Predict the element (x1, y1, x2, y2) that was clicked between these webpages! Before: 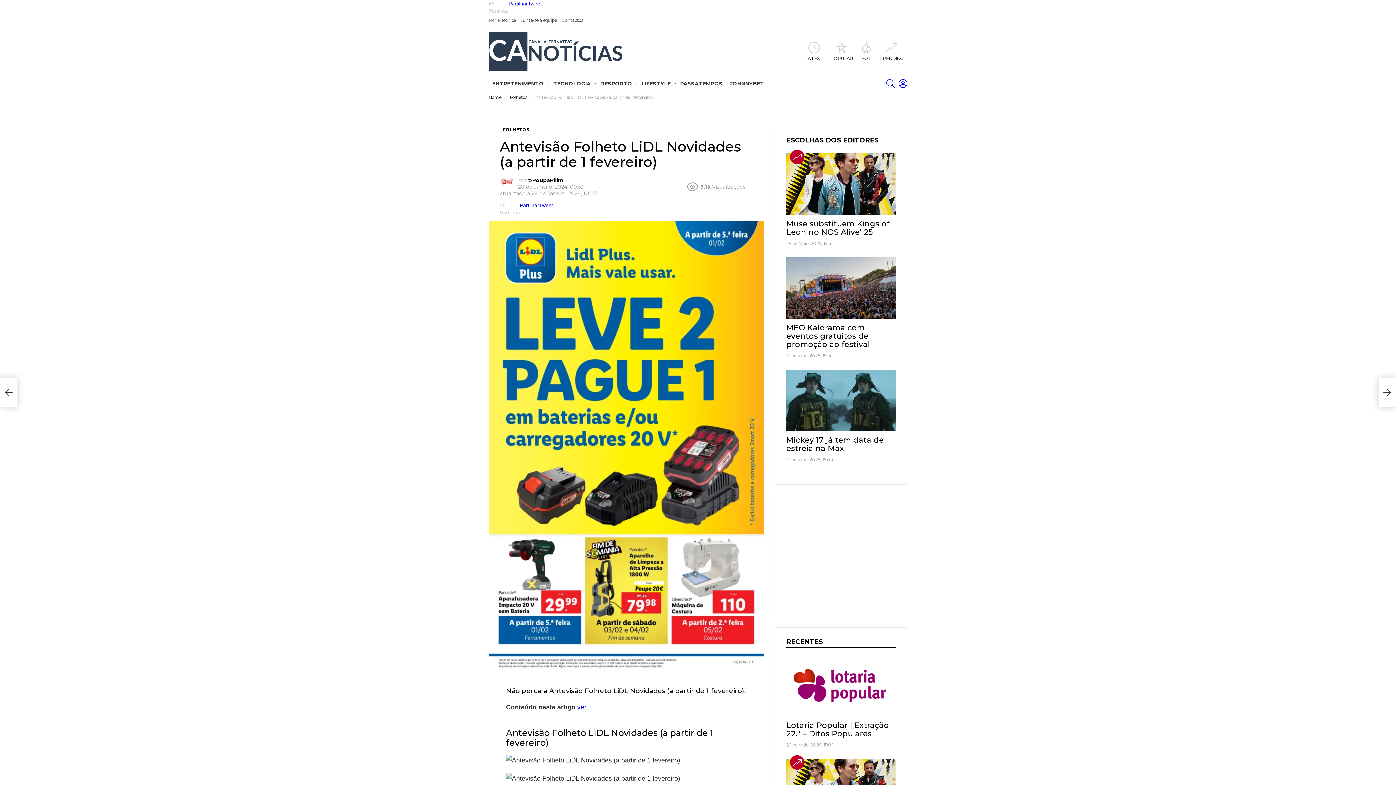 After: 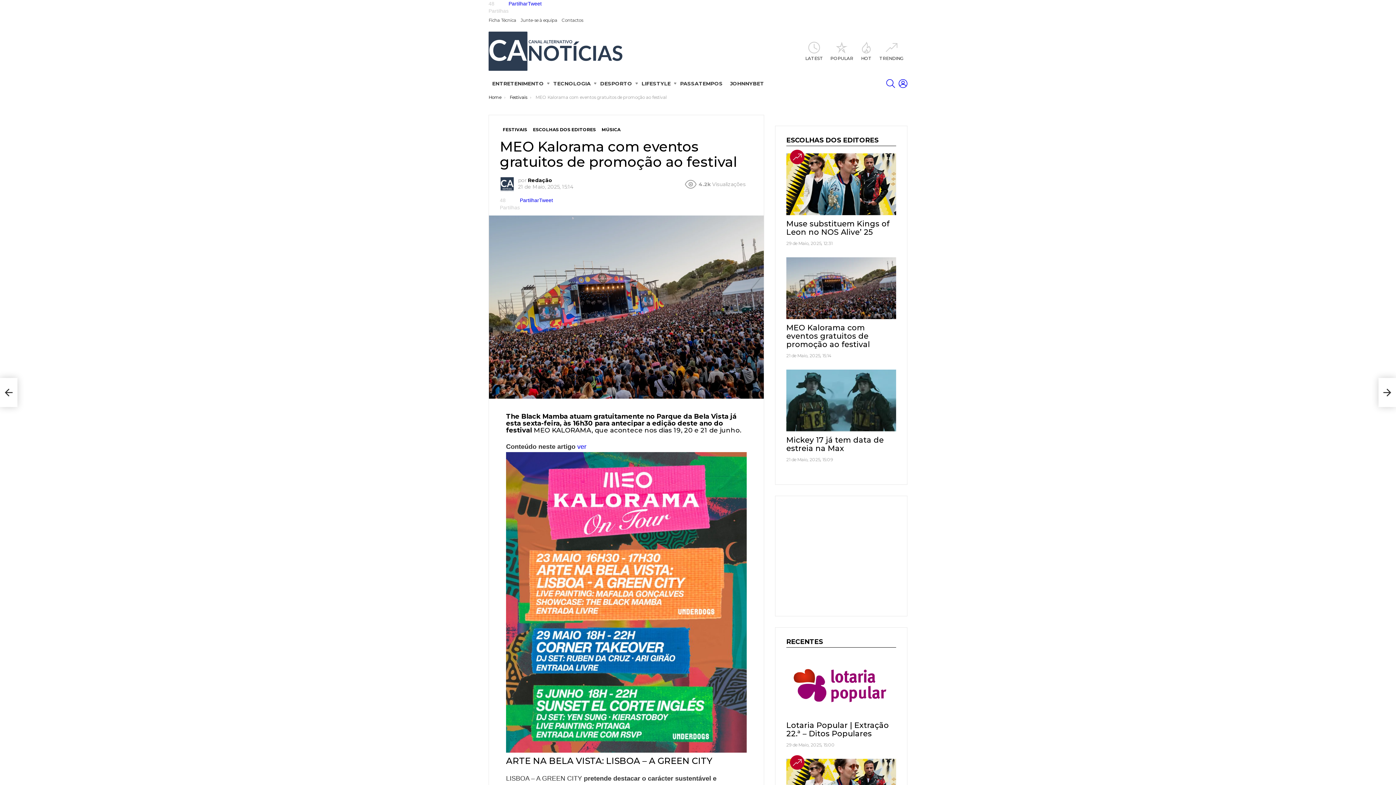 Action: bbox: (786, 323, 870, 349) label: MEO Kalorama com eventos gratuitos de promoção ao festival